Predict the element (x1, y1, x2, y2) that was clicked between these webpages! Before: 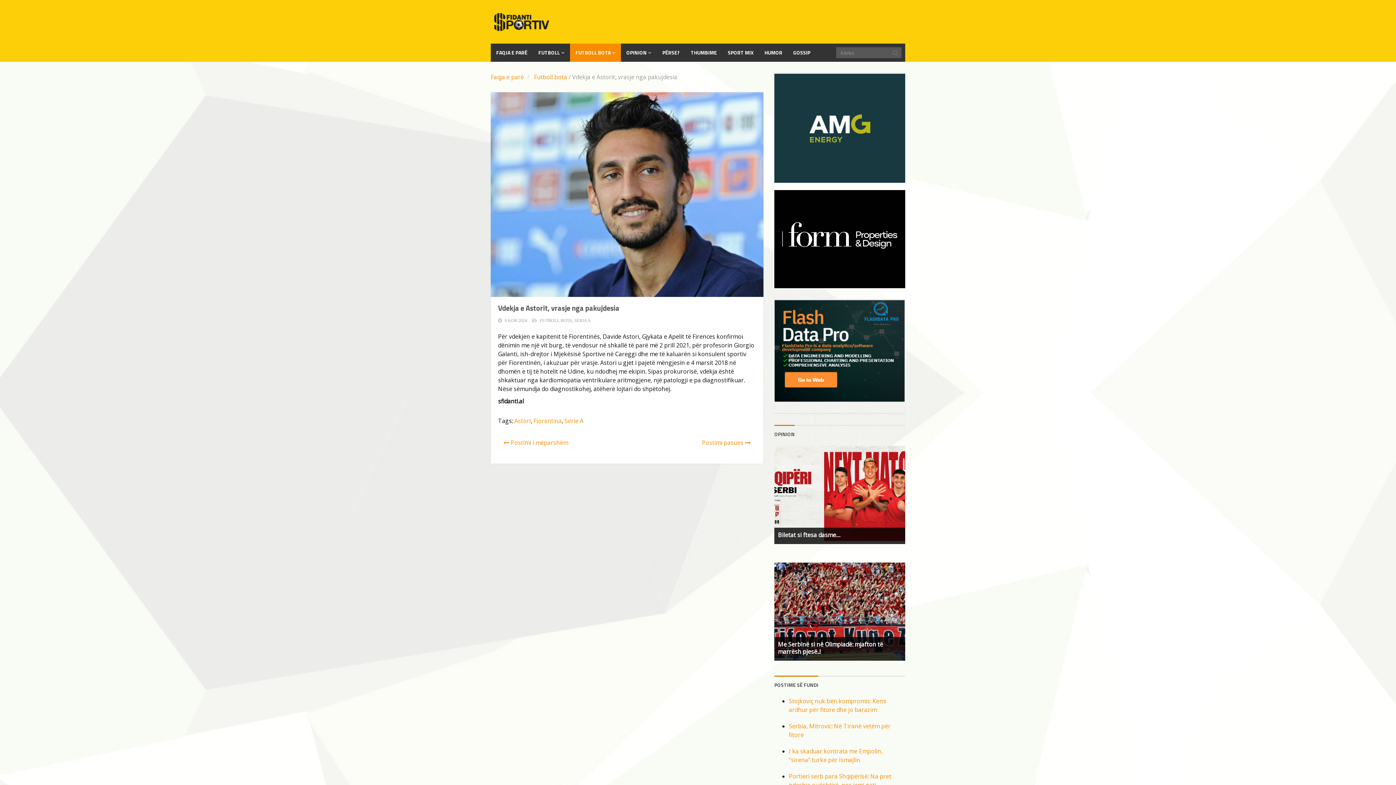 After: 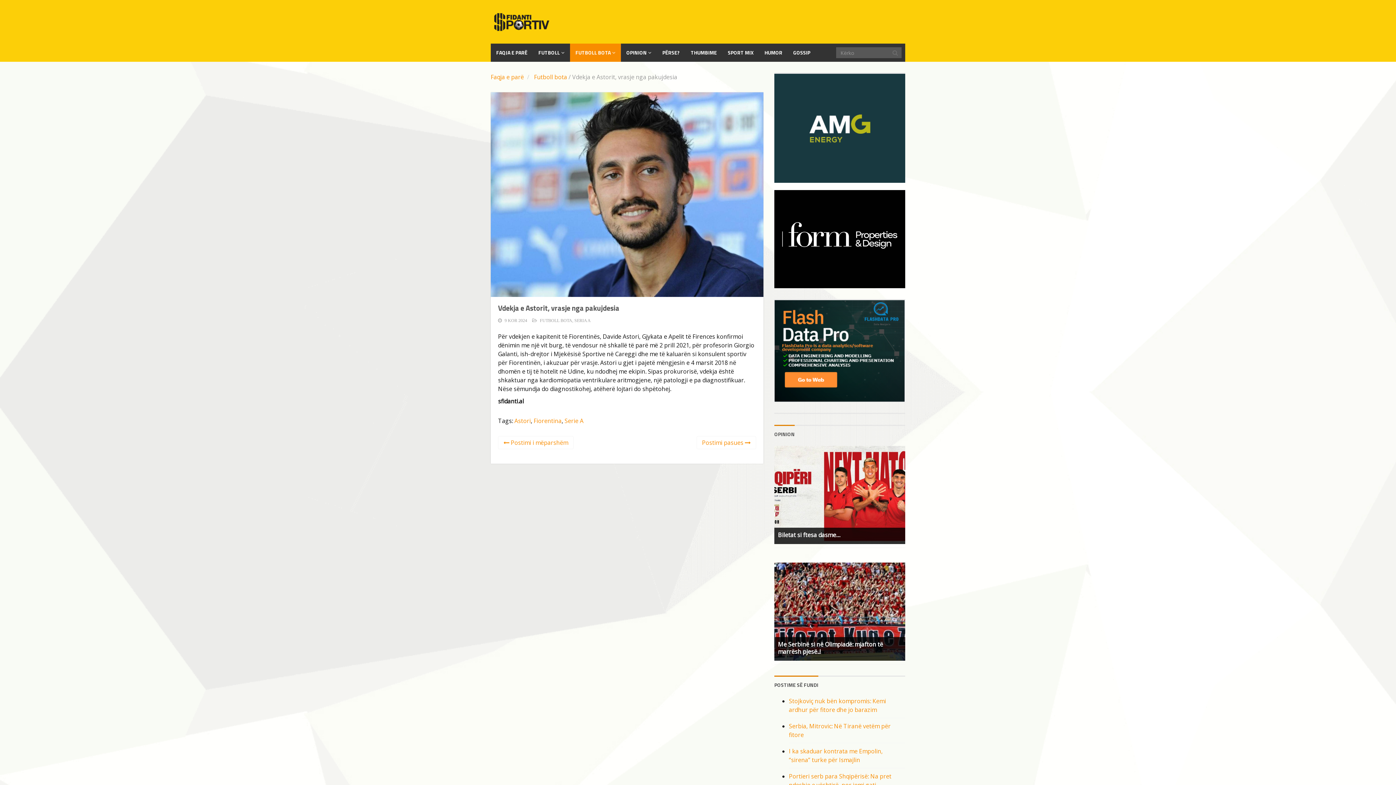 Action: bbox: (774, 234, 905, 242)